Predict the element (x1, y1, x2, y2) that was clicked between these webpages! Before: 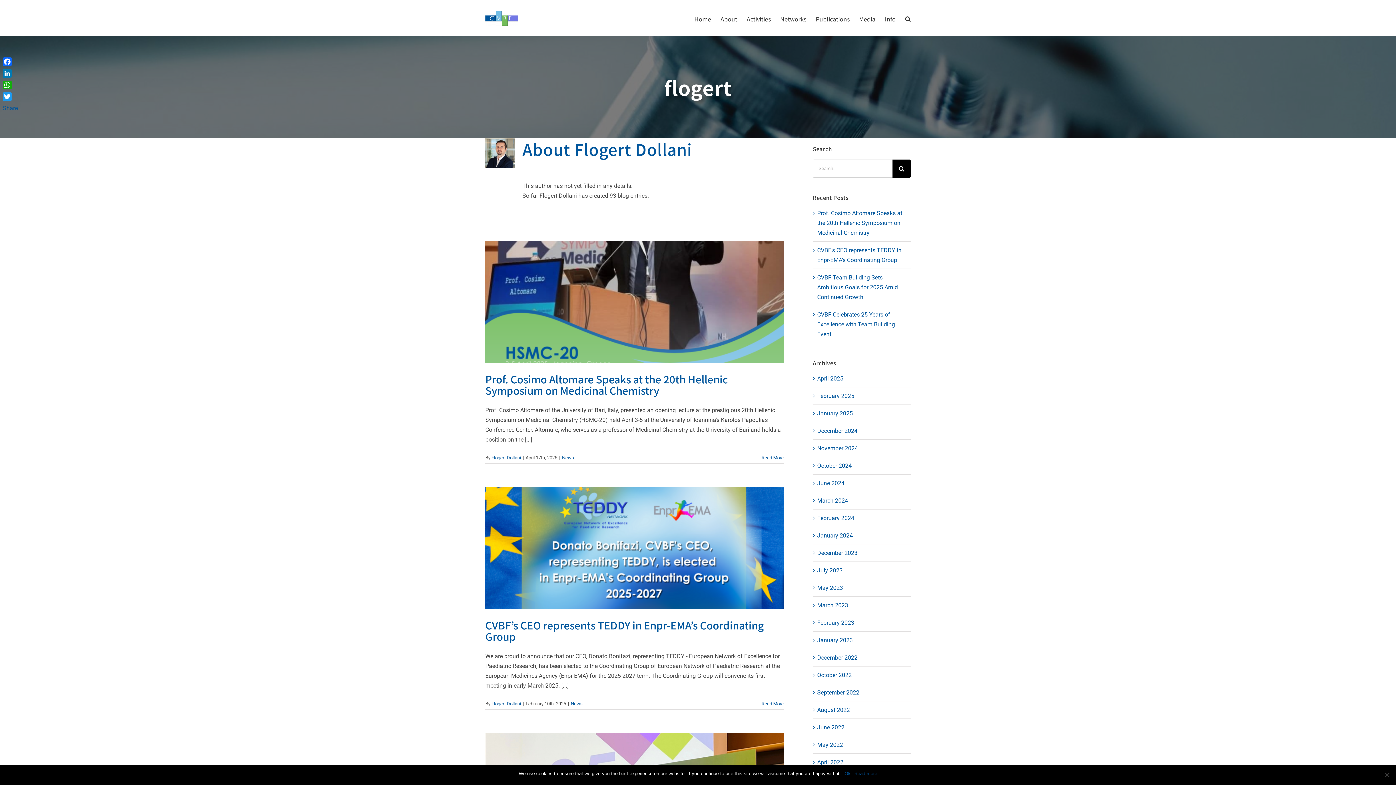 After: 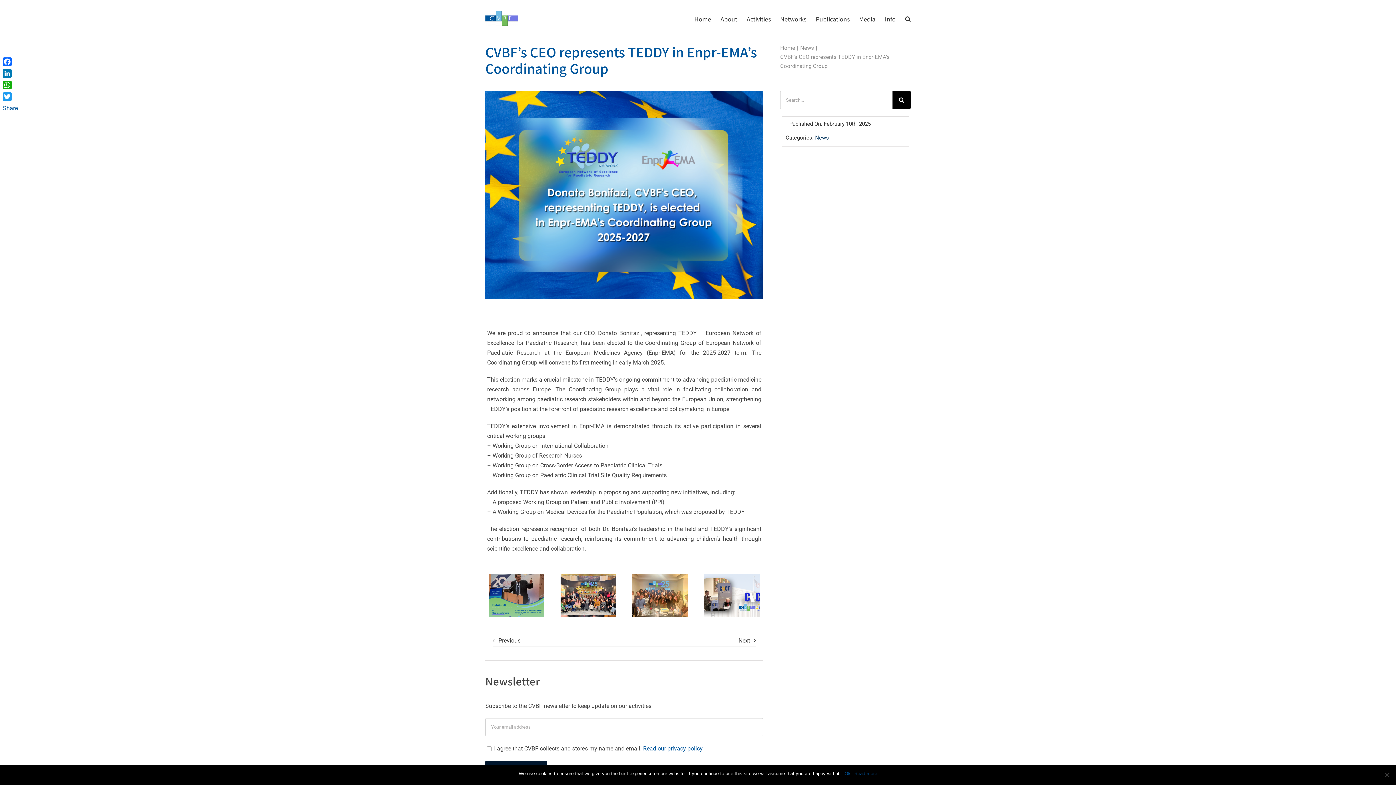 Action: label: CVBF’s CEO represents TEDDY in Enpr-EMA’s Coordinating Group bbox: (485, 618, 763, 643)